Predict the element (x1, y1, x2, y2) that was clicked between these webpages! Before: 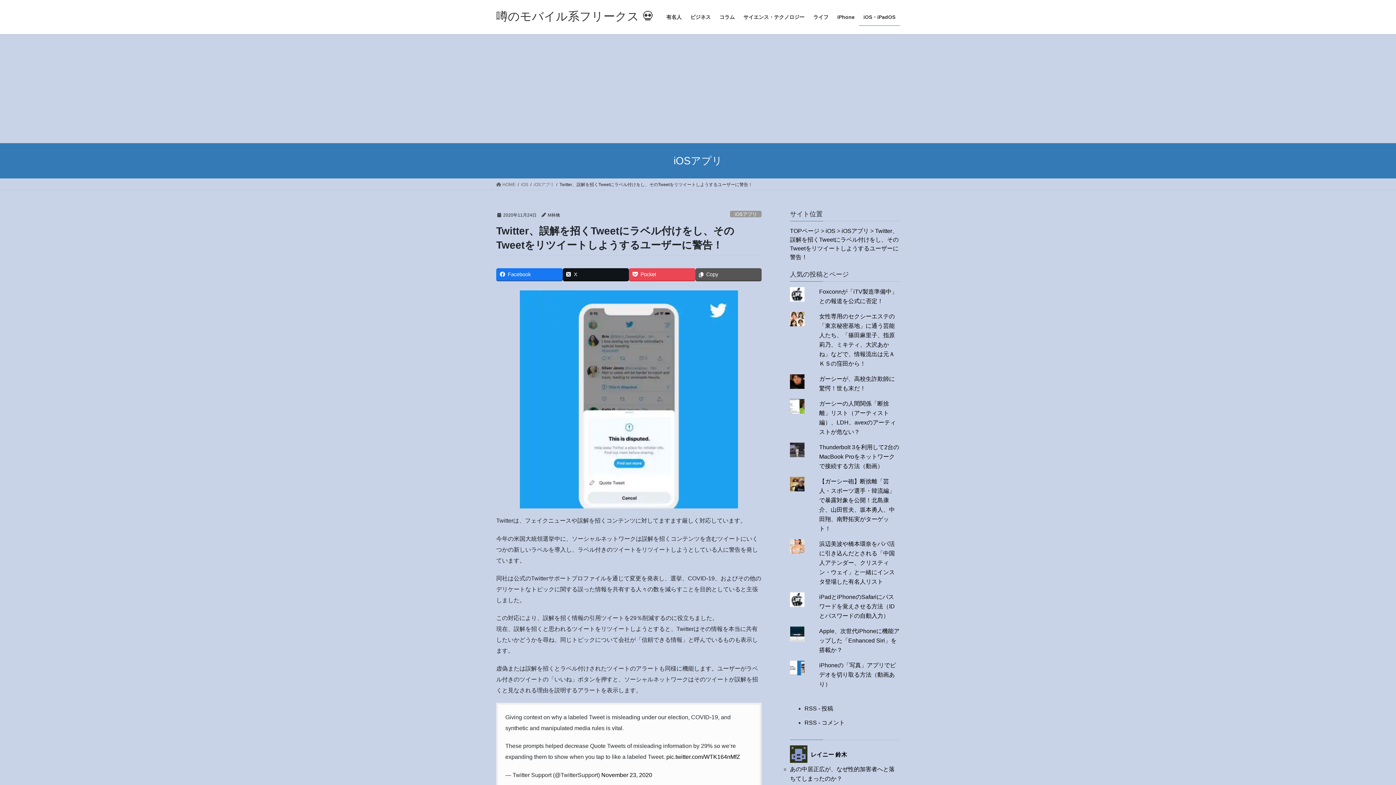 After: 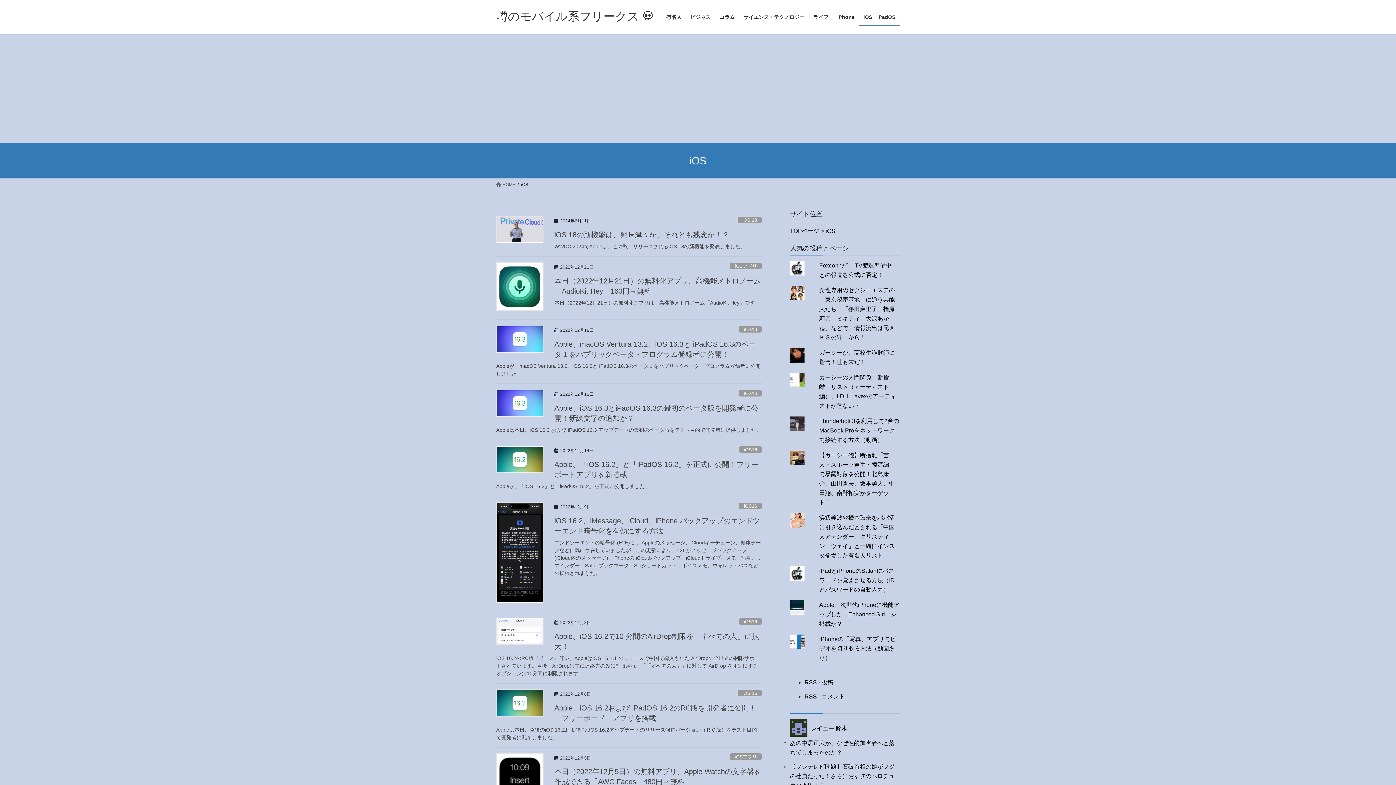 Action: bbox: (521, 181, 528, 188) label: iOS